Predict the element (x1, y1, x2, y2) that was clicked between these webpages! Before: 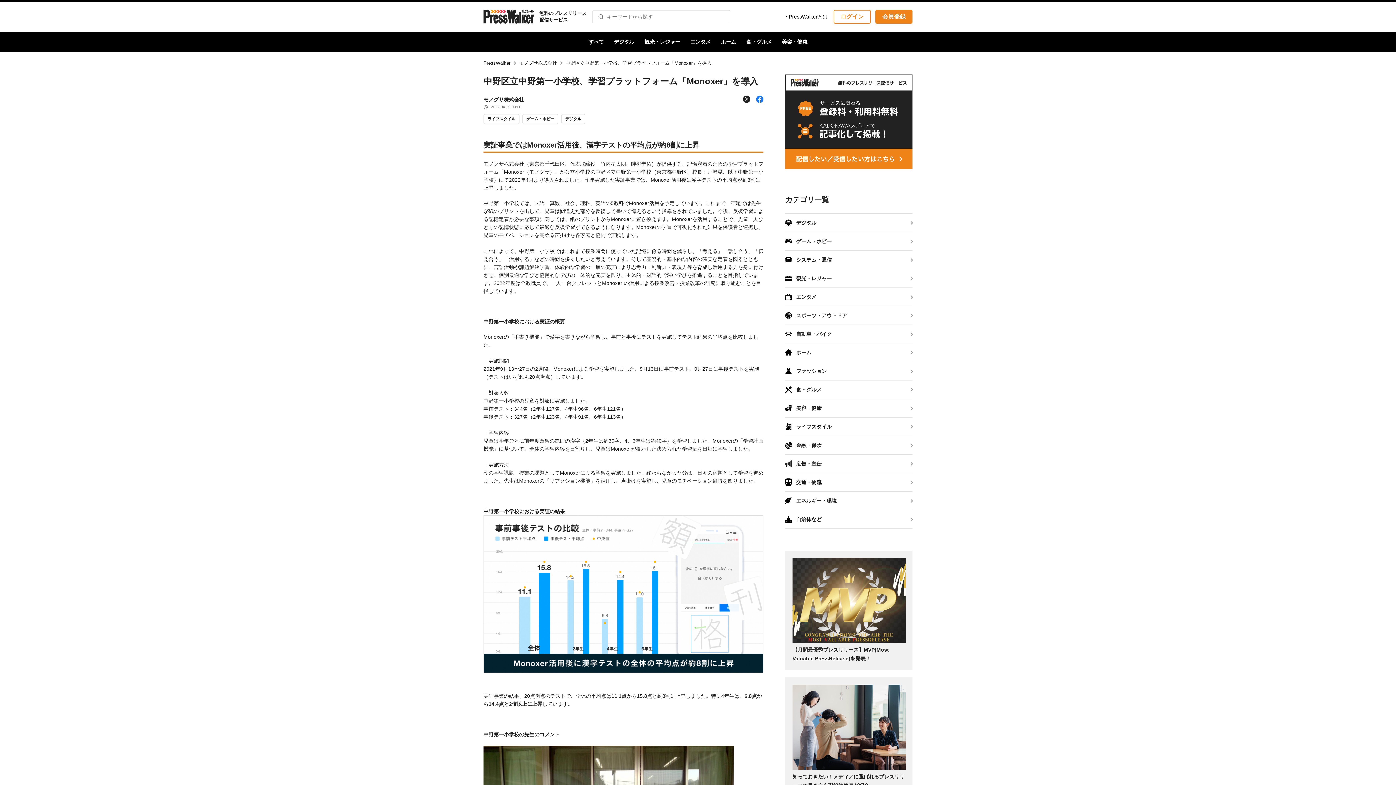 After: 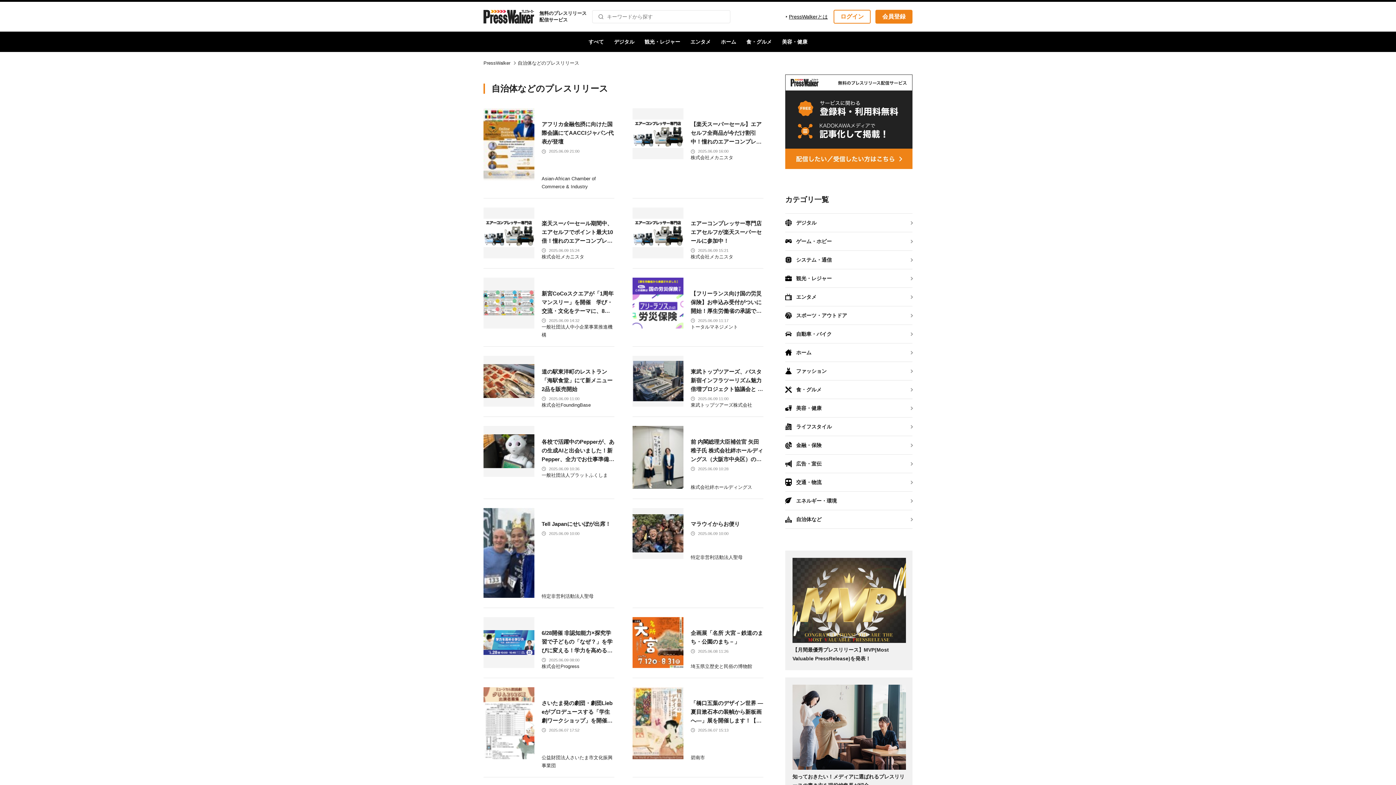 Action: label: 自治体など bbox: (785, 510, 912, 529)